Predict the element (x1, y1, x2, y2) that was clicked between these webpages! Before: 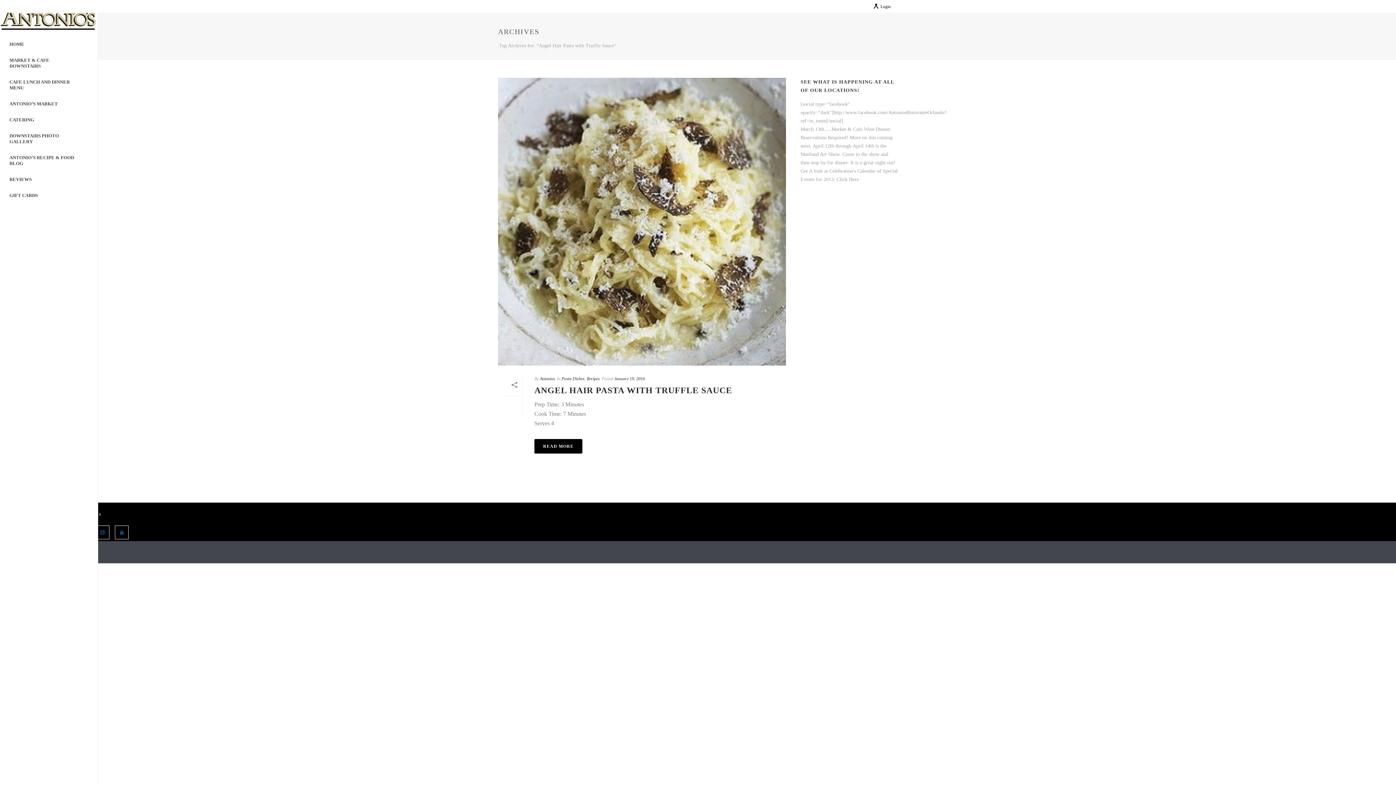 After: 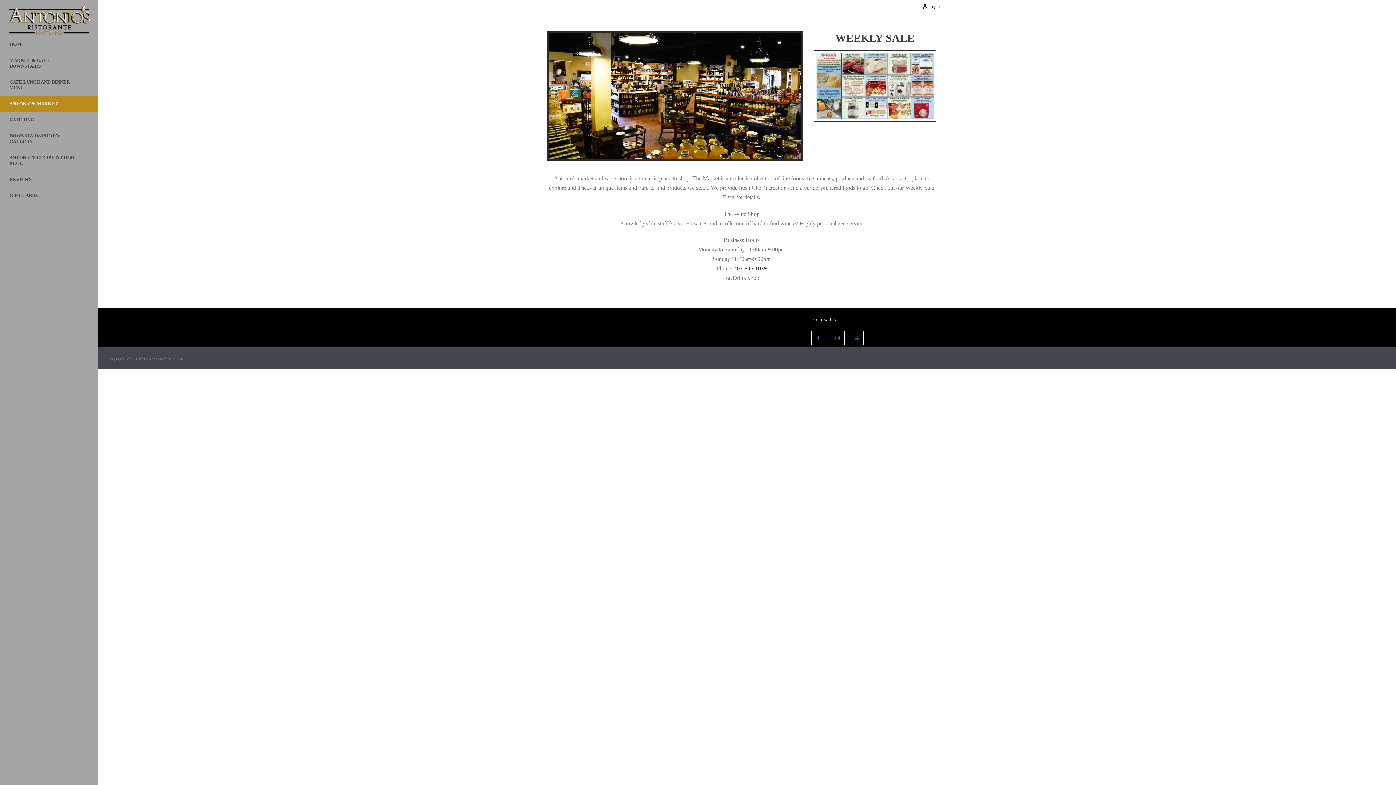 Action: bbox: (0, 96, 97, 112) label: ANTONIO’S MARKET